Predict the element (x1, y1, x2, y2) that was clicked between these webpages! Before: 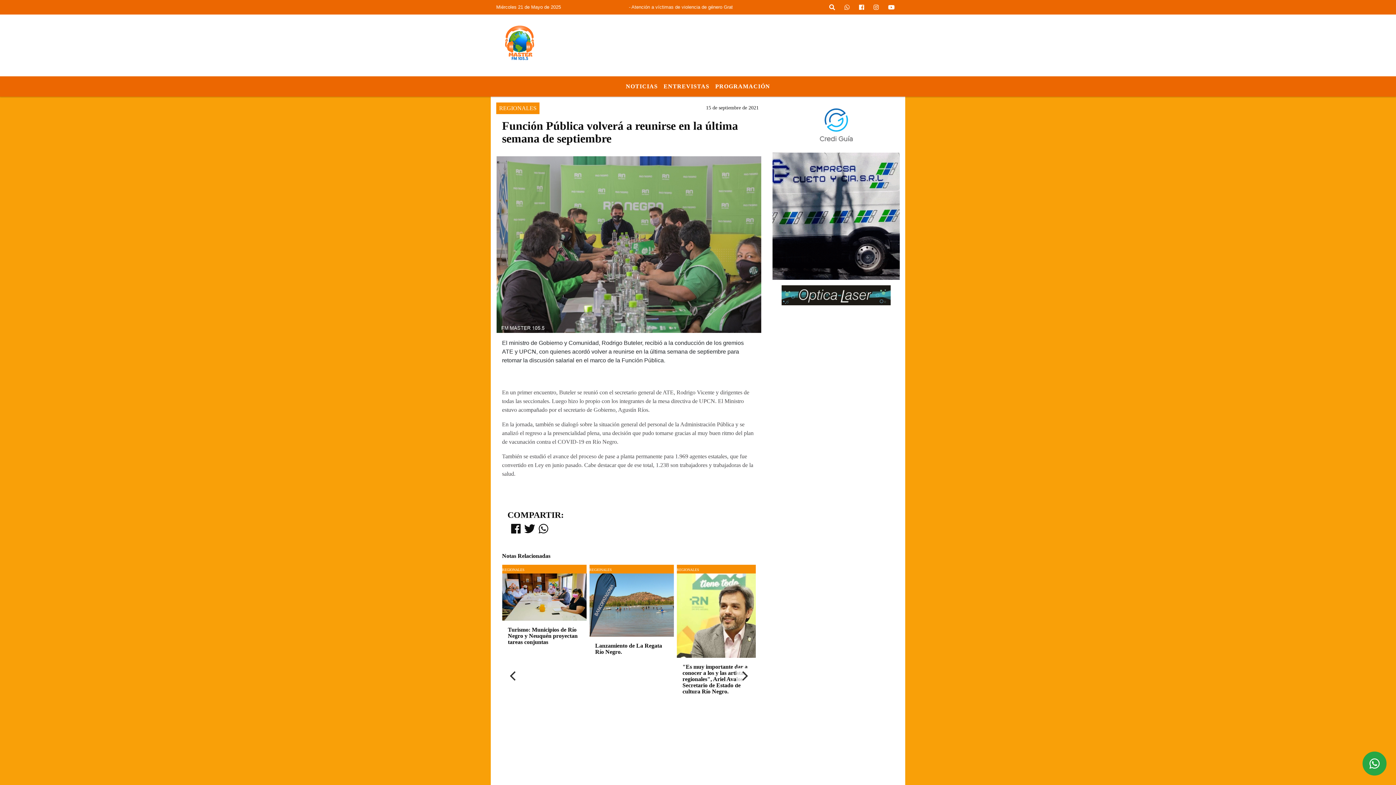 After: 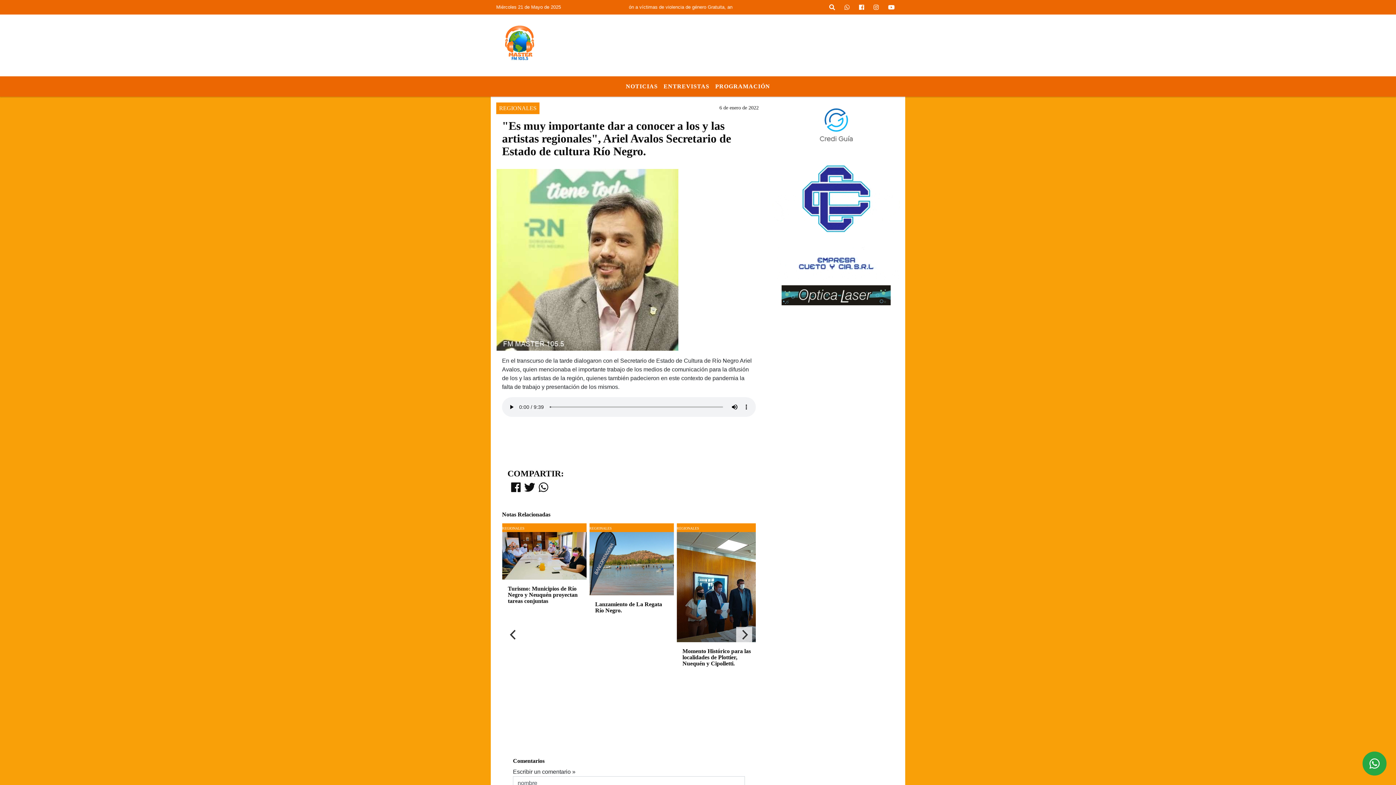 Action: bbox: (682, 664, 755, 694) label: "Es muy importante dar a conocer a los y las artistas regionales", Ariel Avalos Secretario de Estado de cultura Río Negro.